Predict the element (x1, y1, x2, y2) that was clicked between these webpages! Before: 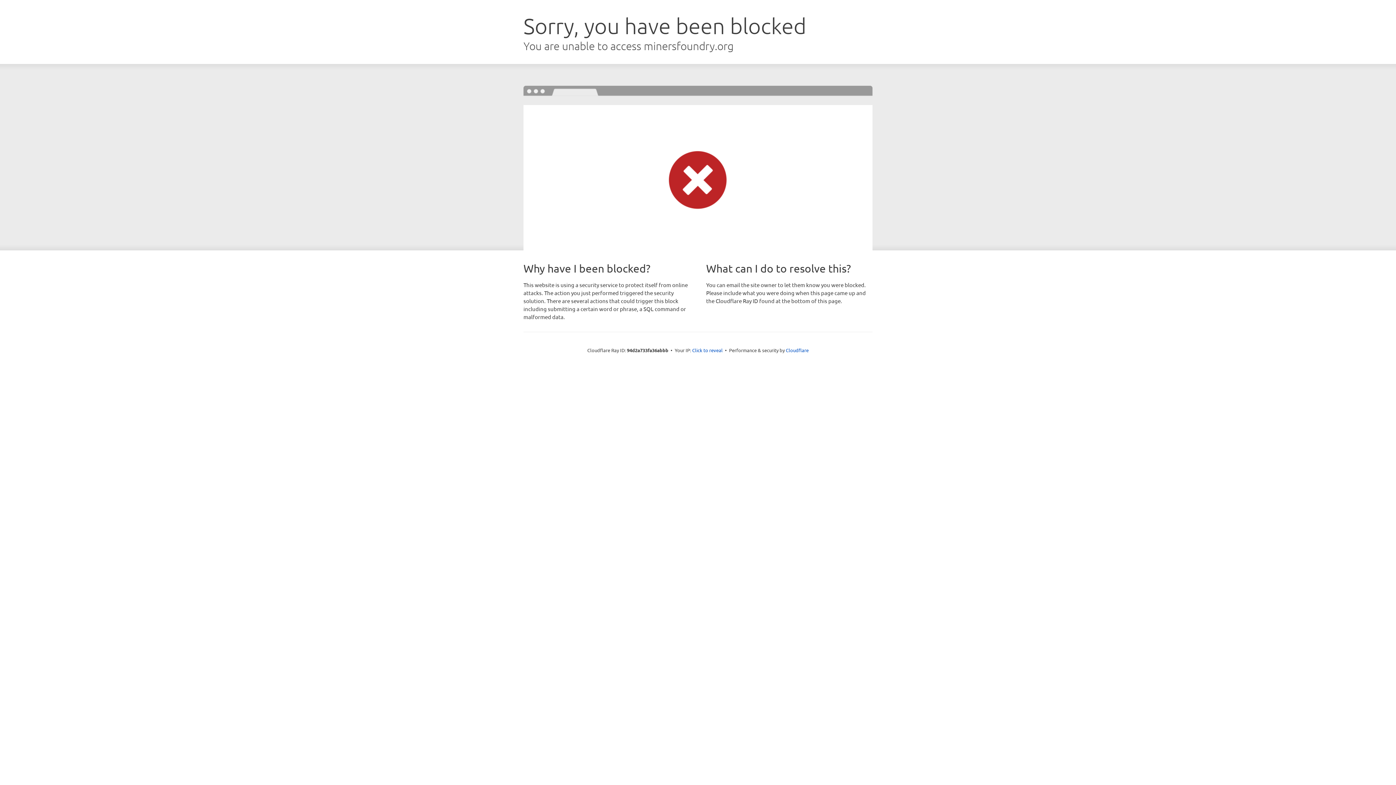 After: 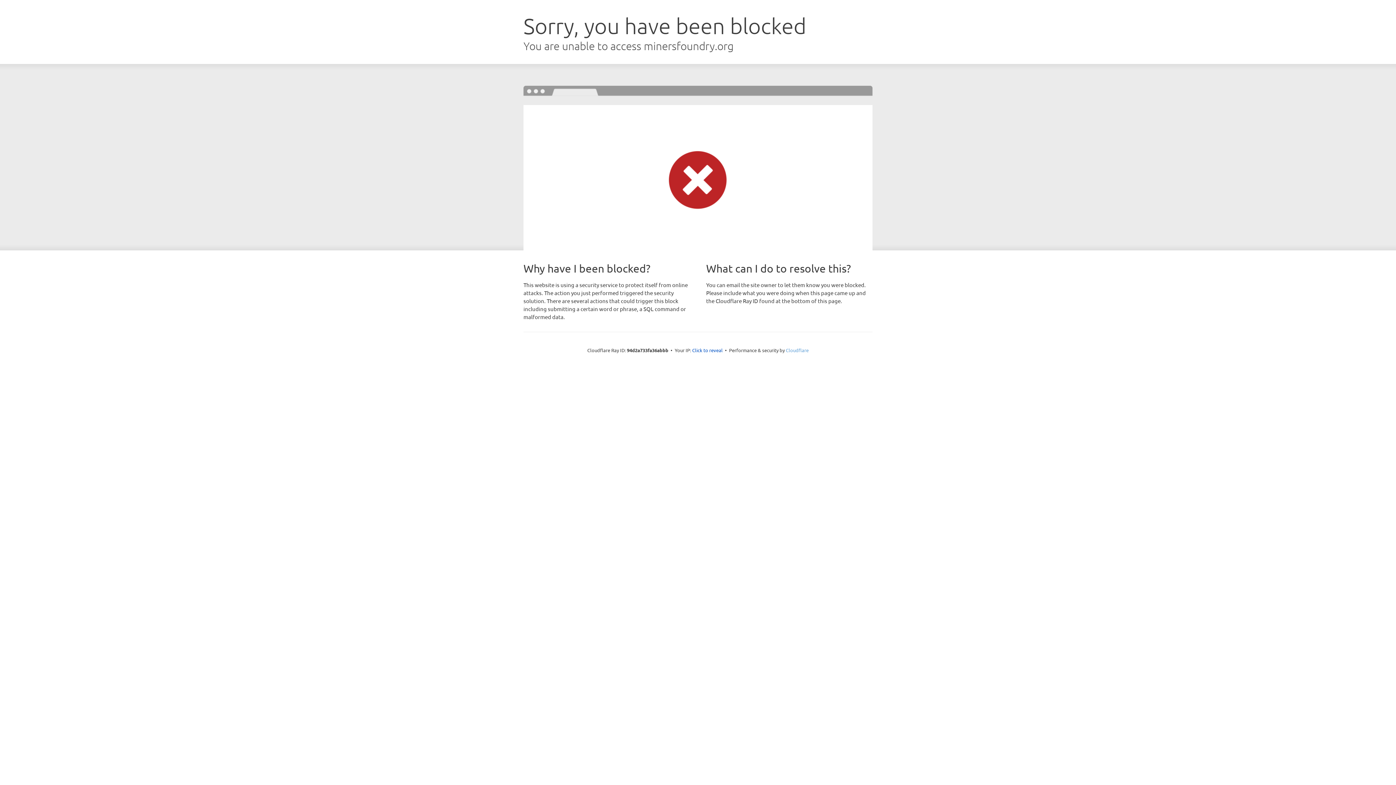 Action: label: Cloudflare bbox: (786, 347, 808, 353)